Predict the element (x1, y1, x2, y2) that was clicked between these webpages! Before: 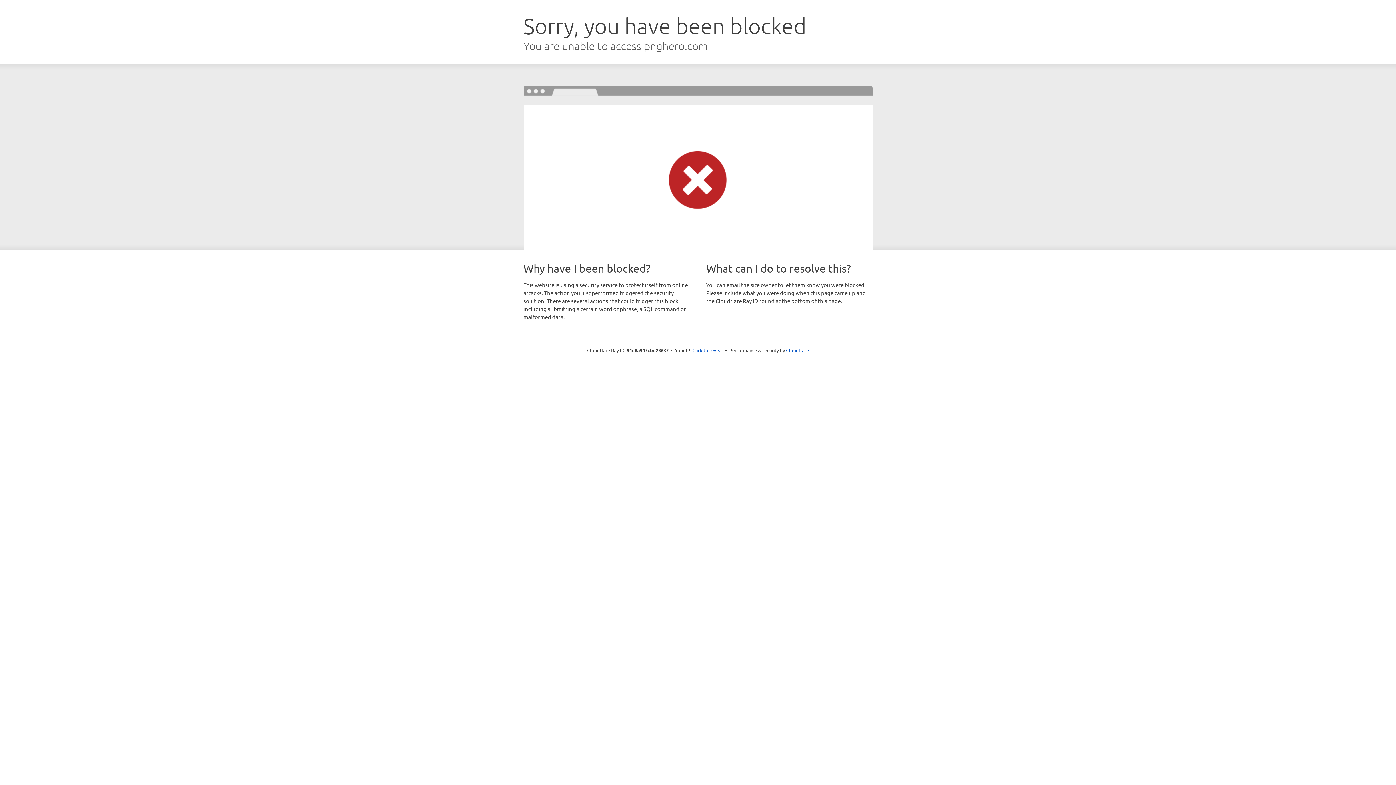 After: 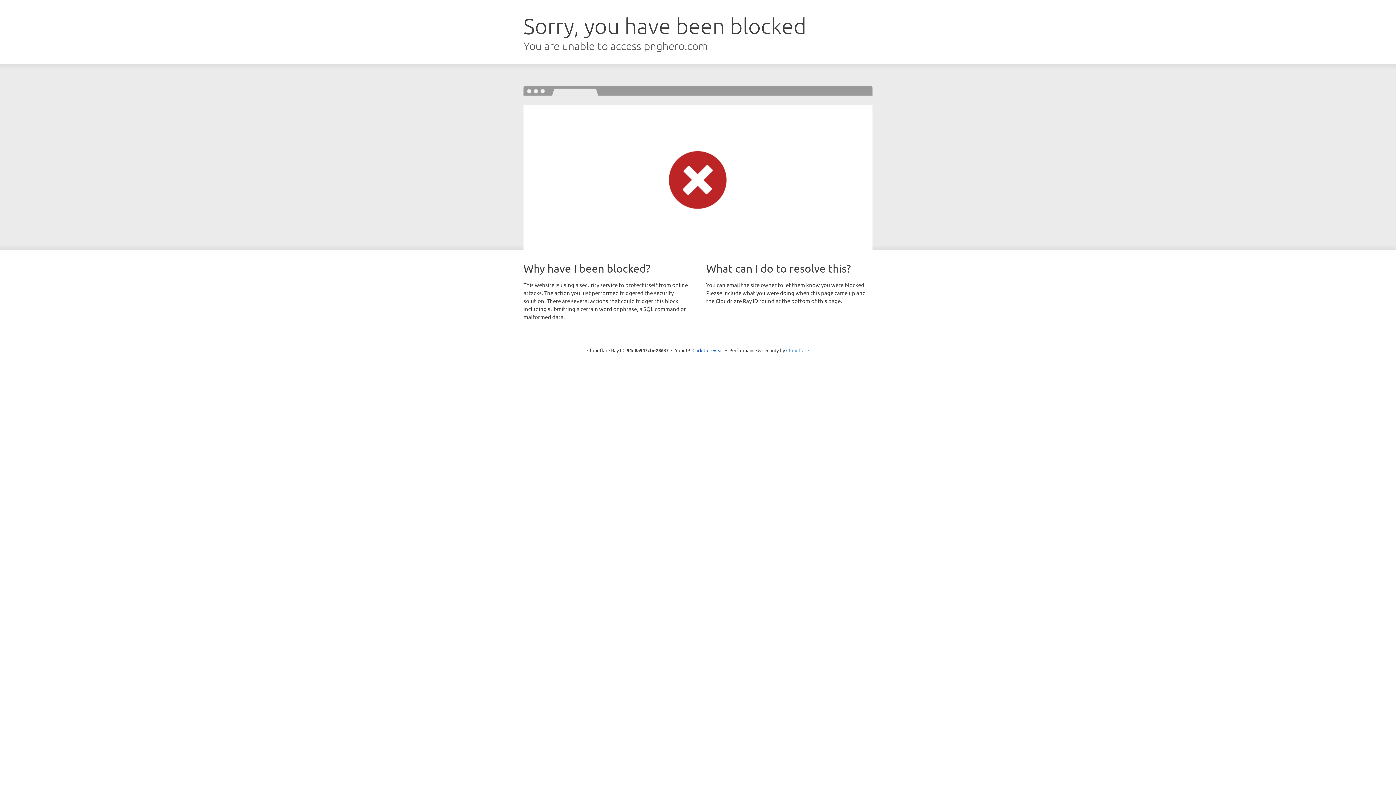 Action: label: Cloudflare bbox: (786, 347, 809, 353)